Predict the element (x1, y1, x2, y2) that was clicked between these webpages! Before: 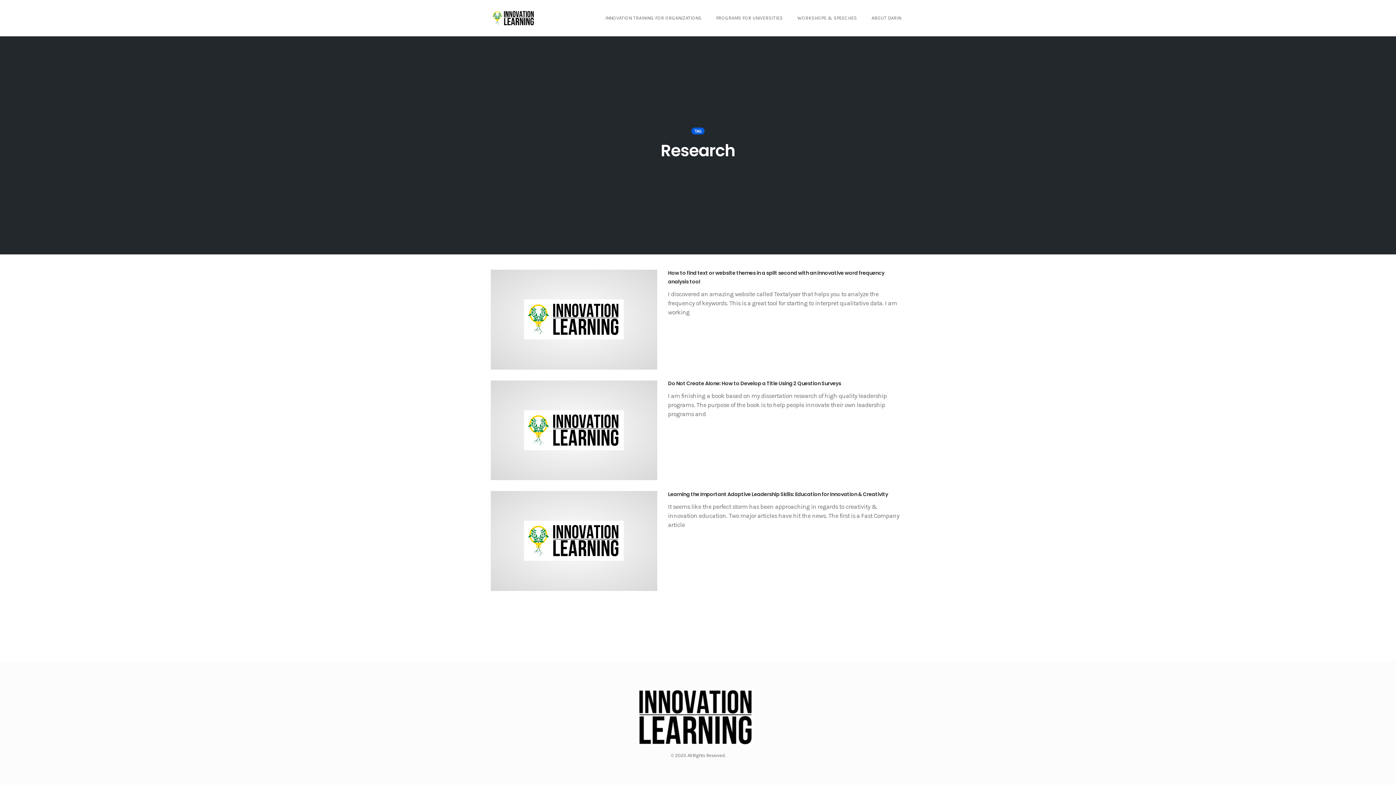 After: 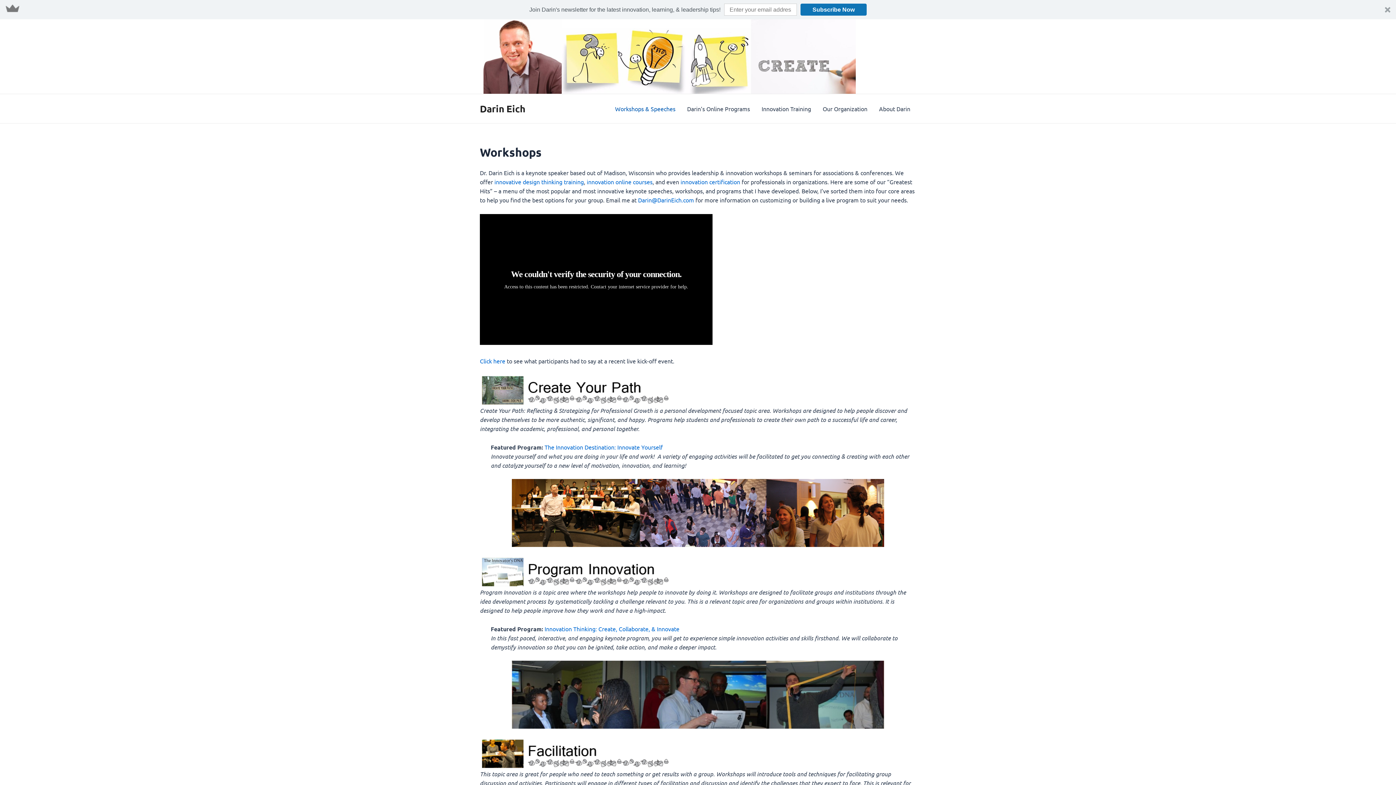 Action: bbox: (793, 12, 861, 23) label: WORKSHOPS & SPEECHES